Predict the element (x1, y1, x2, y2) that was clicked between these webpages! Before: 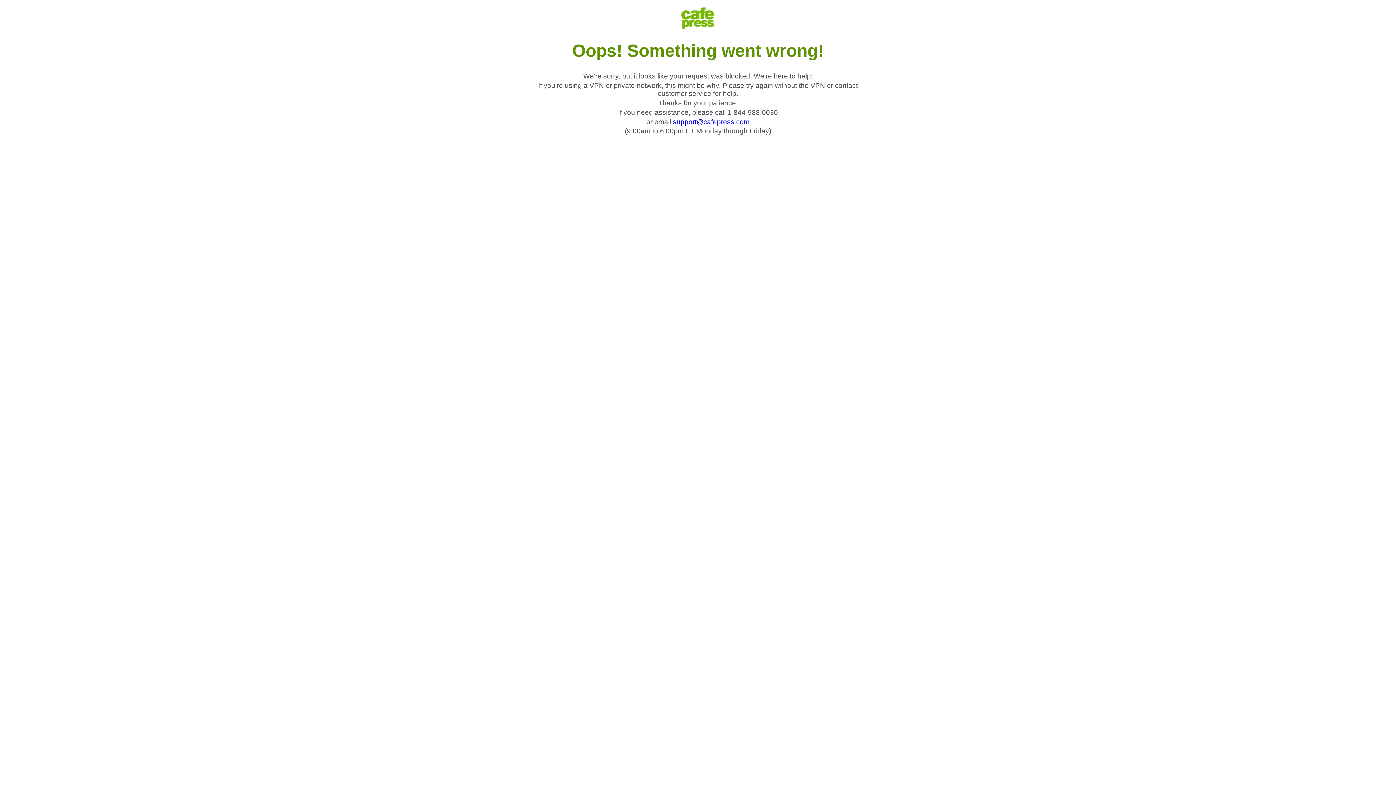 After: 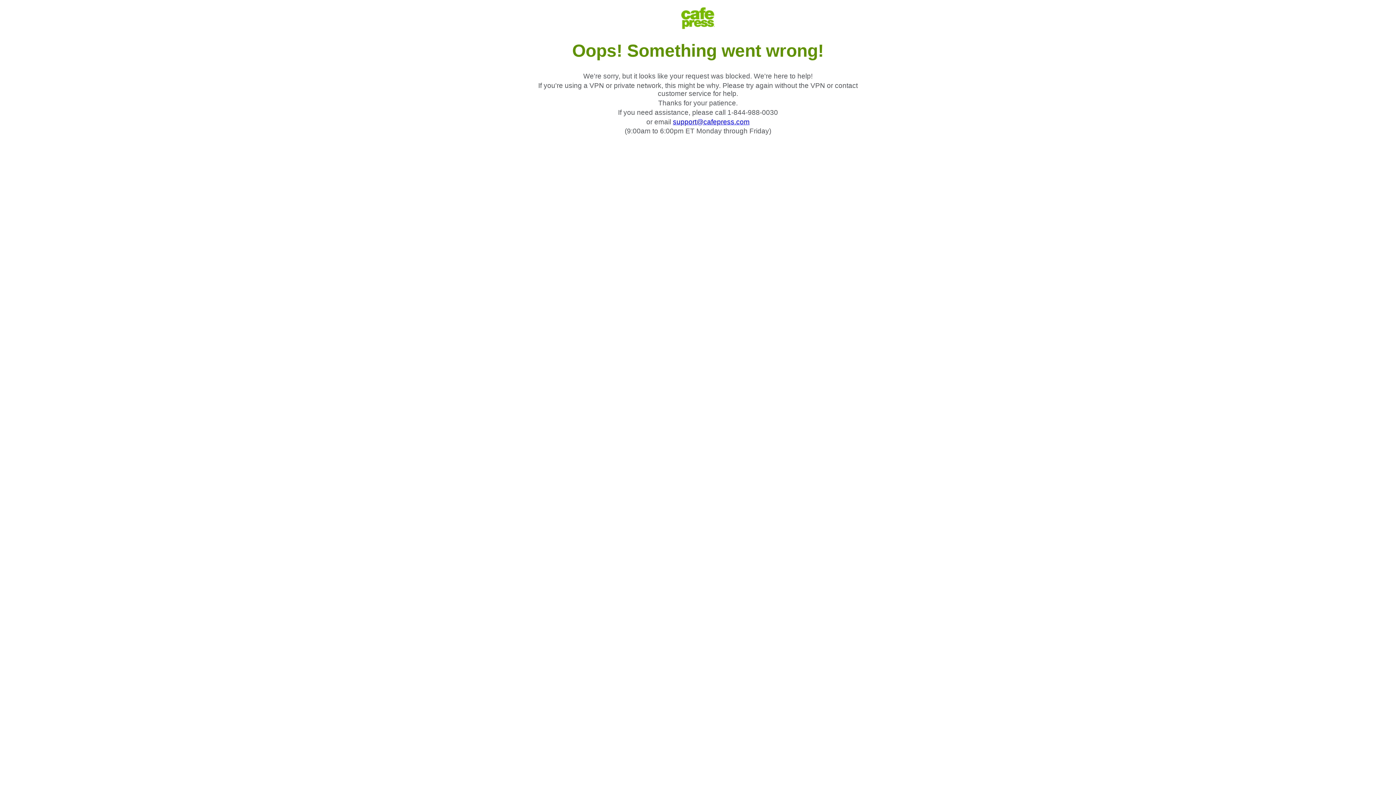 Action: bbox: (673, 118, 749, 125) label: support@cafepress.com